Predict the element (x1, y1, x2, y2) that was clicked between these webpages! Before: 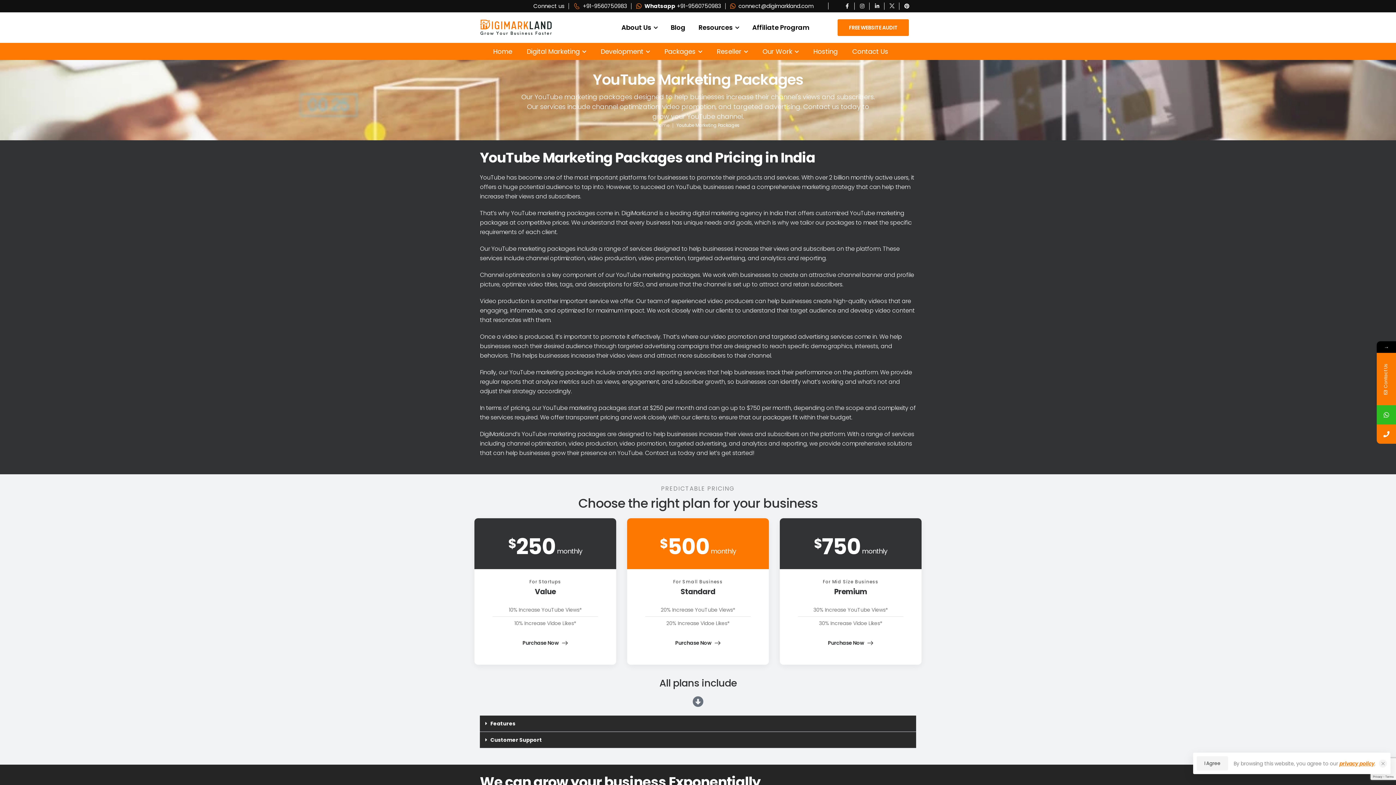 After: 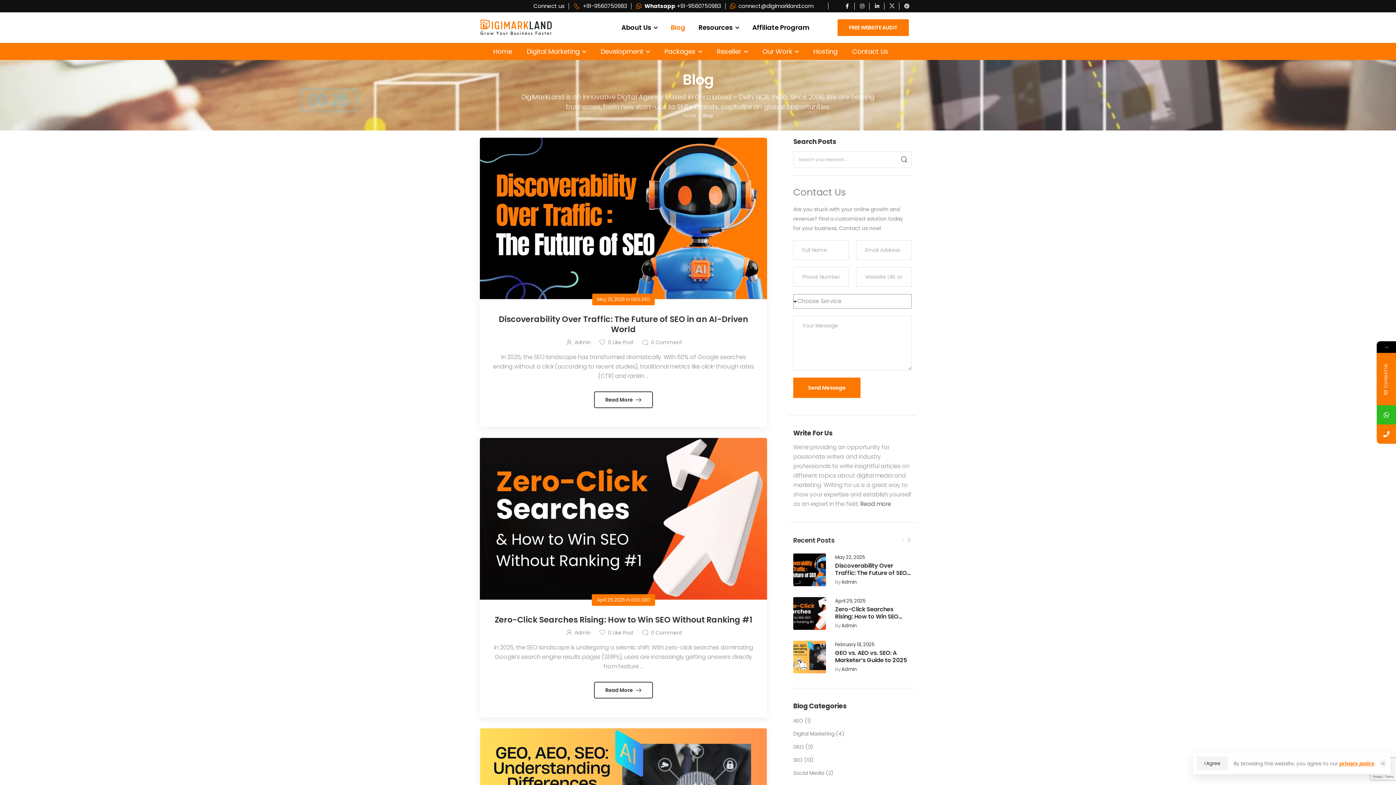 Action: bbox: (670, 12, 685, 42) label: Blog